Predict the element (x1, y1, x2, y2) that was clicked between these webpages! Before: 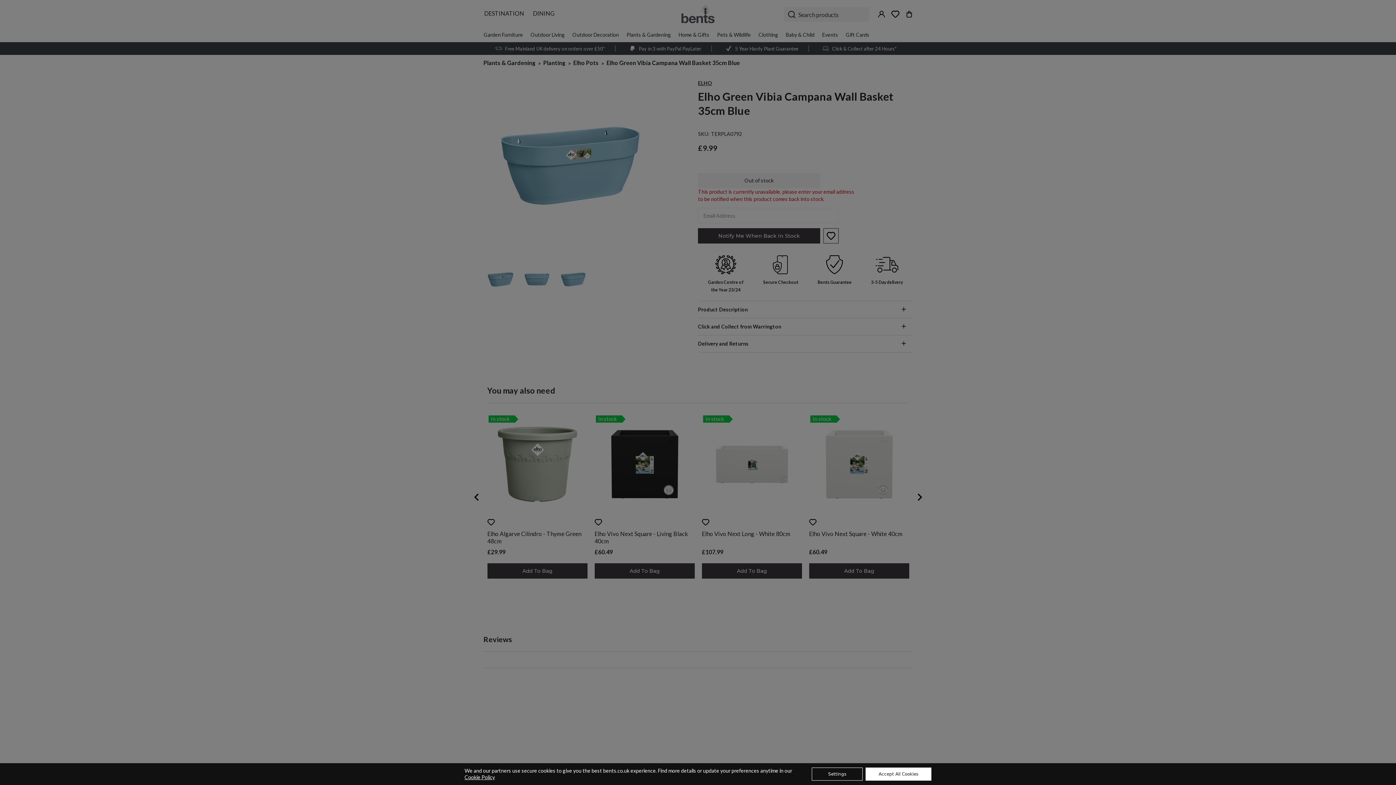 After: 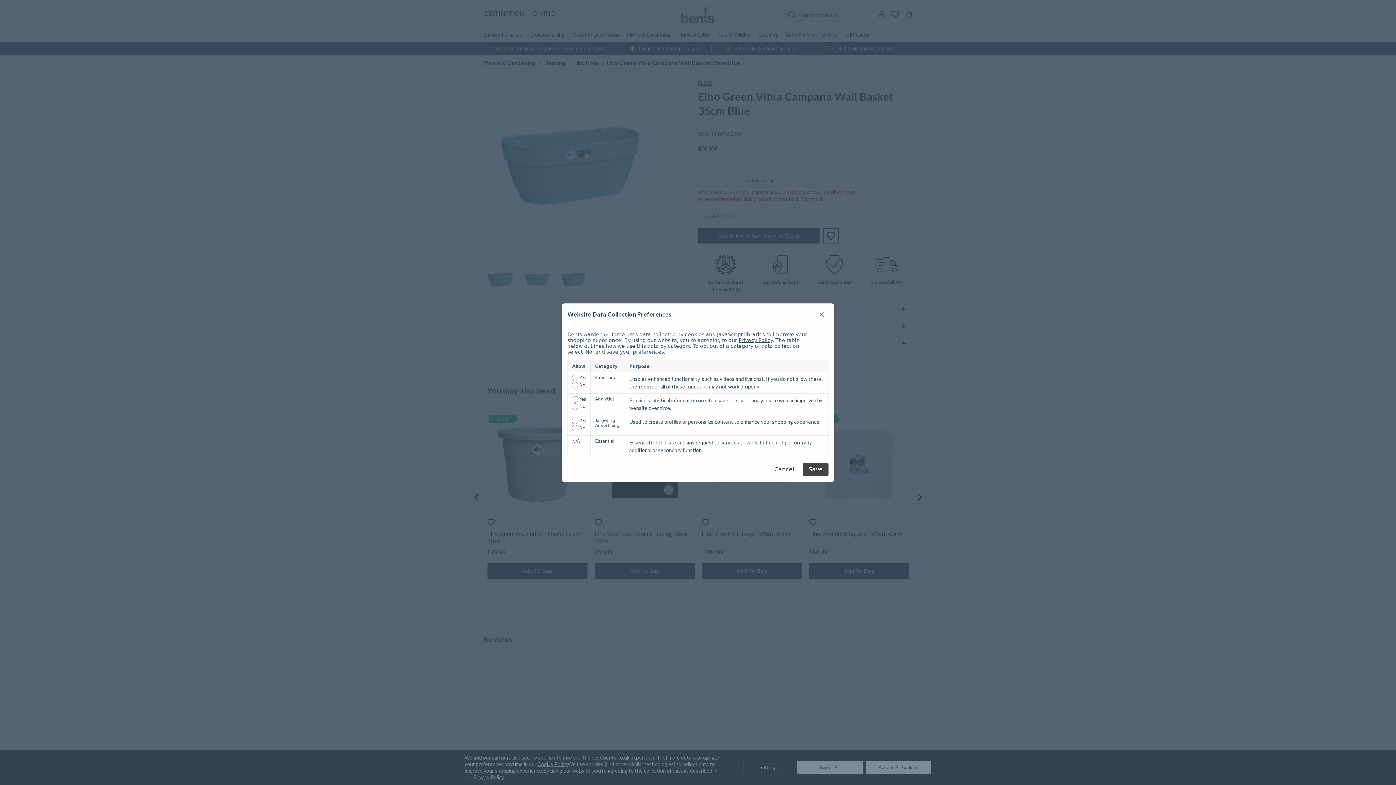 Action: bbox: (812, 768, 862, 781) label: Settings